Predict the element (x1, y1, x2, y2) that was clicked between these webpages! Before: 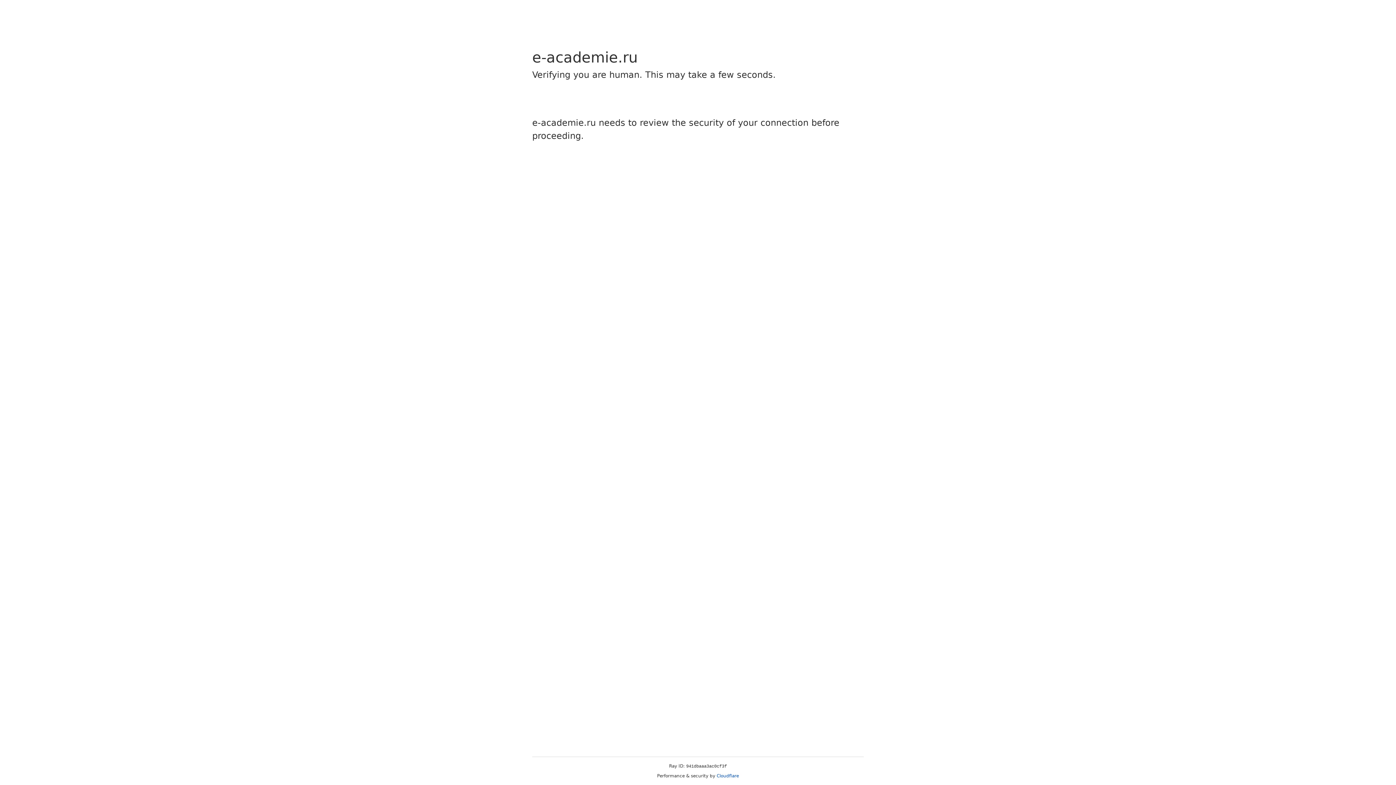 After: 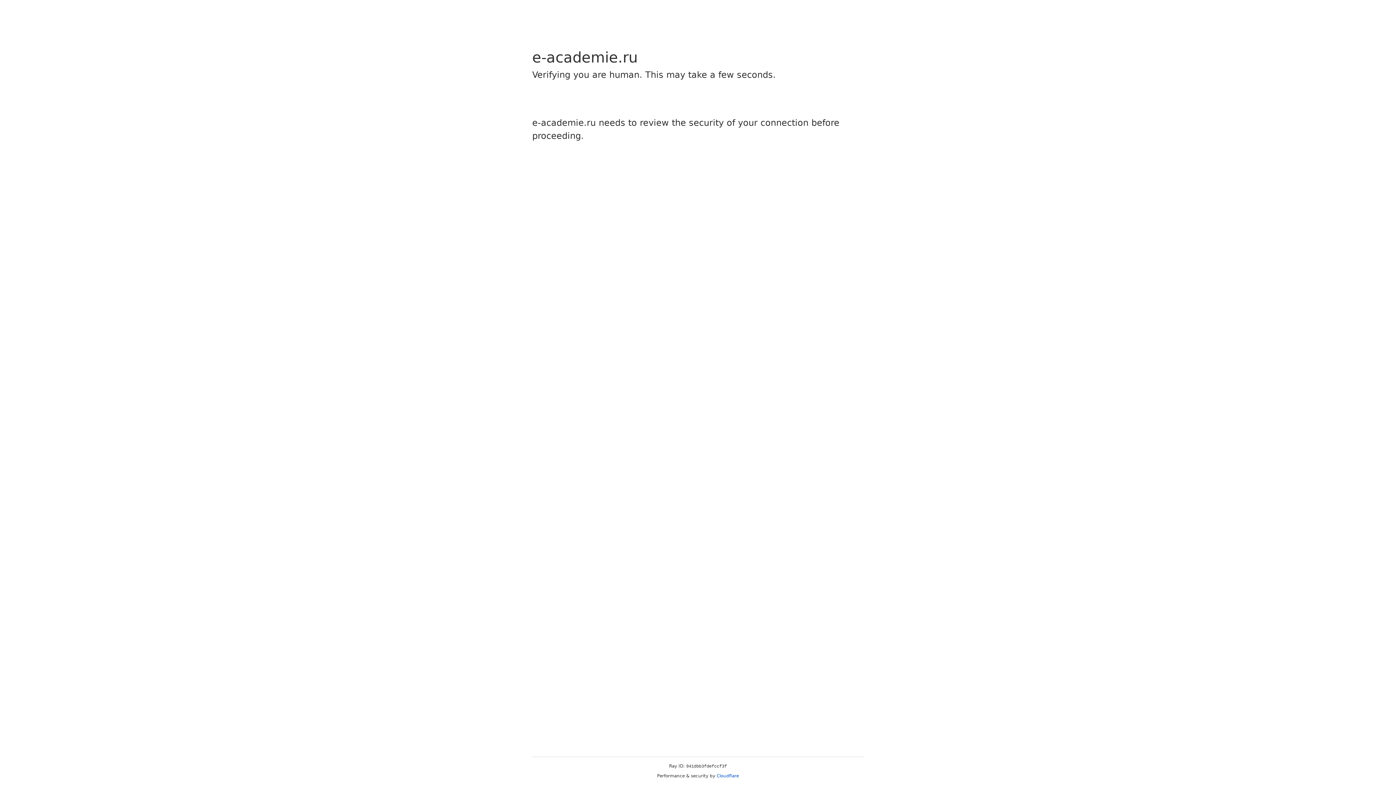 Action: bbox: (716, 773, 739, 778) label: Cloudflare